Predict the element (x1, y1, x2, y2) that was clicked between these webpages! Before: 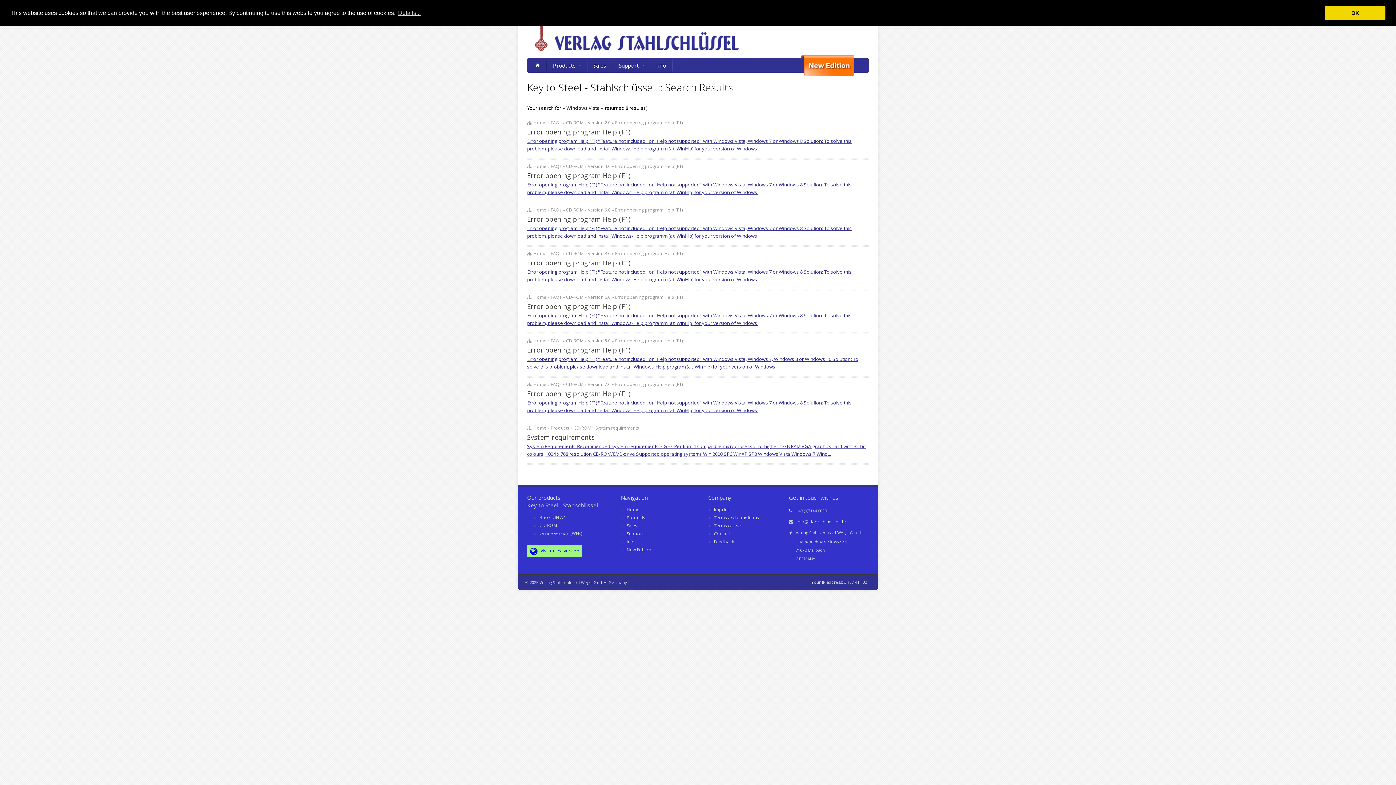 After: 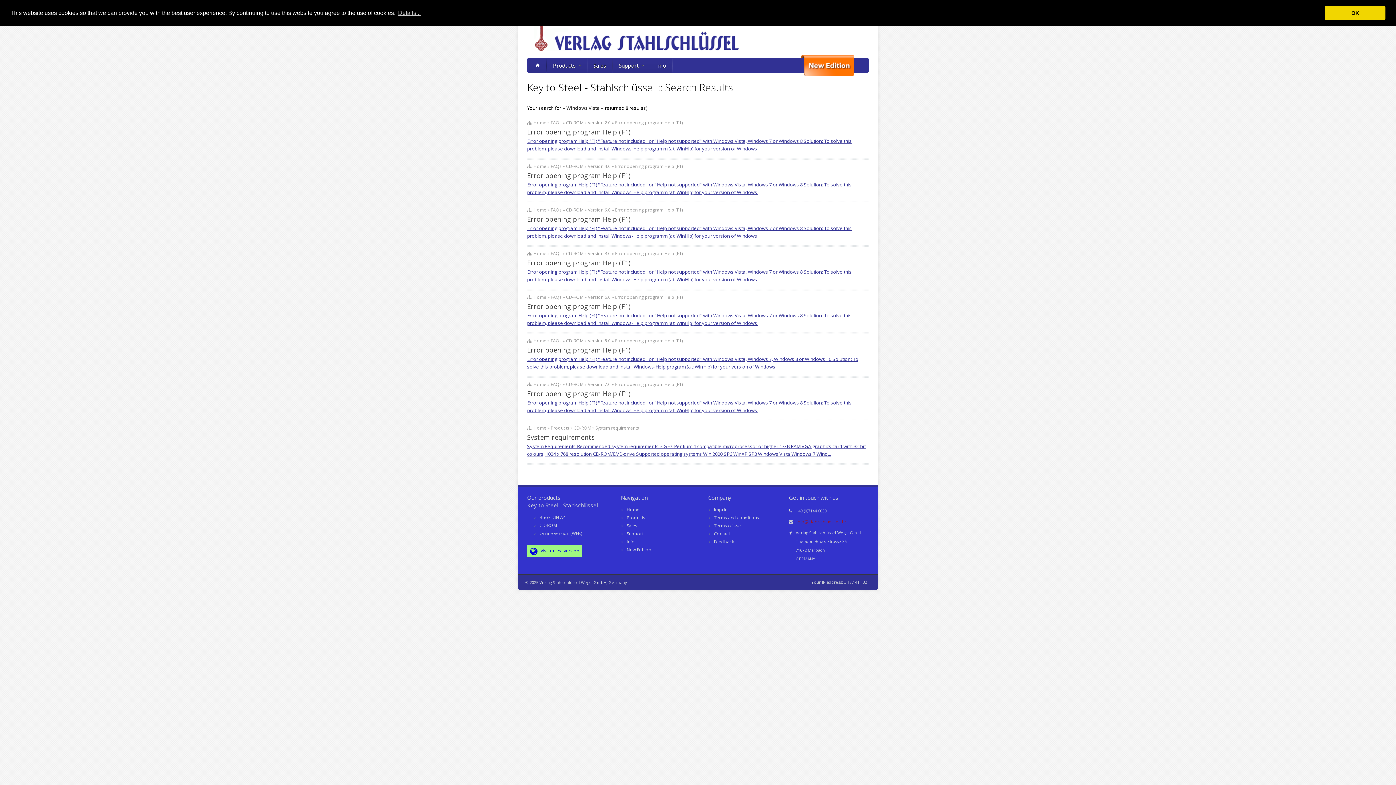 Action: bbox: (796, 518, 846, 525) label: info@stahlschluessel.de